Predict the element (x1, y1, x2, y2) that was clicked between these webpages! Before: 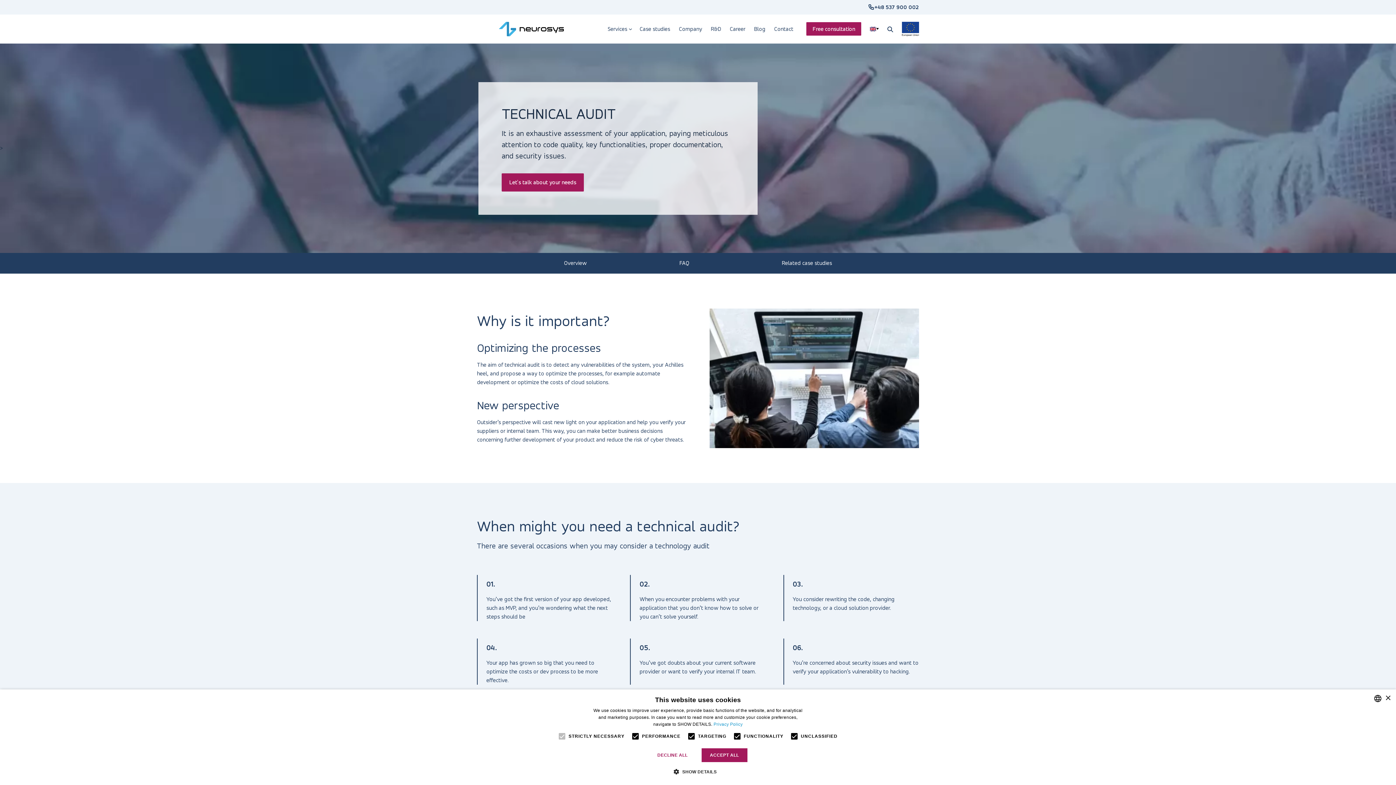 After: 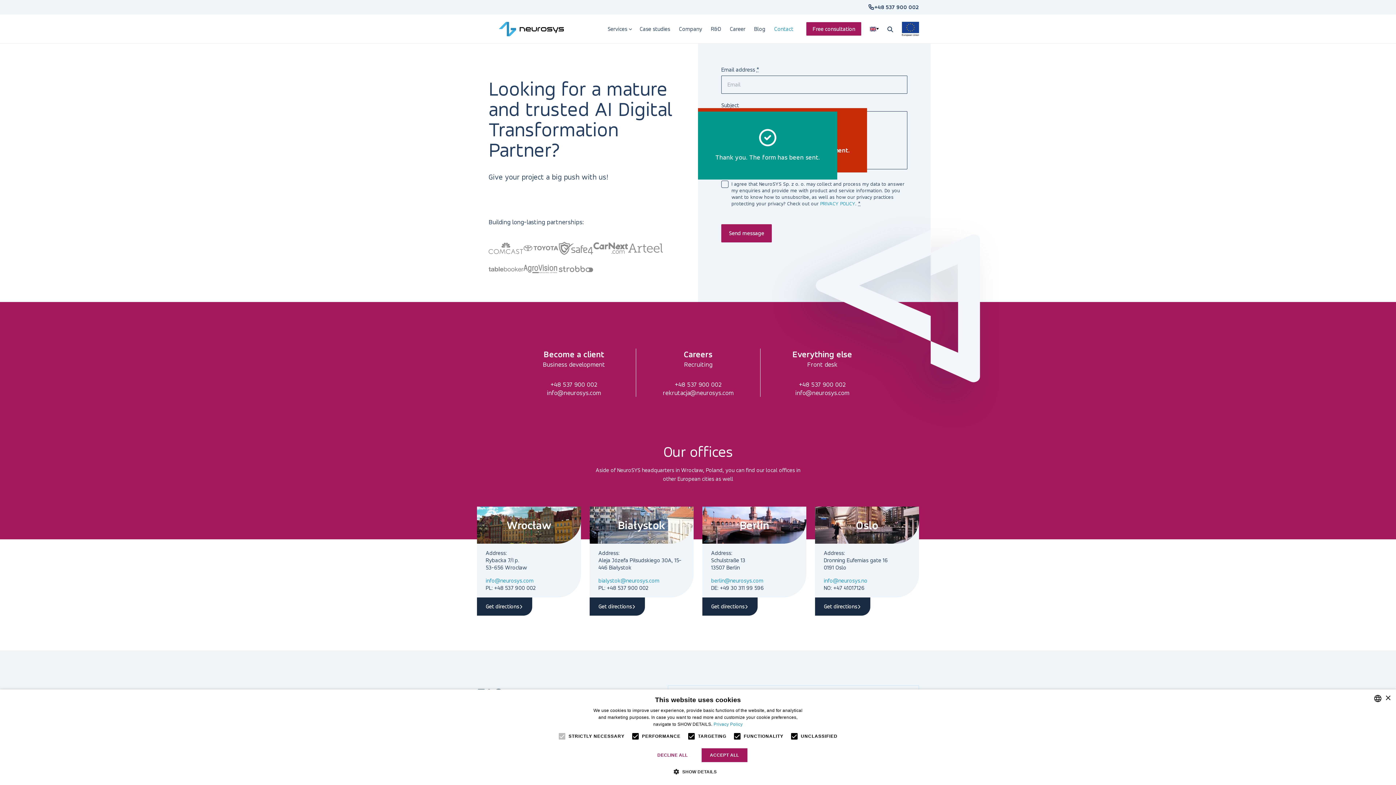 Action: label: Let's talk about your needs bbox: (501, 173, 584, 191)